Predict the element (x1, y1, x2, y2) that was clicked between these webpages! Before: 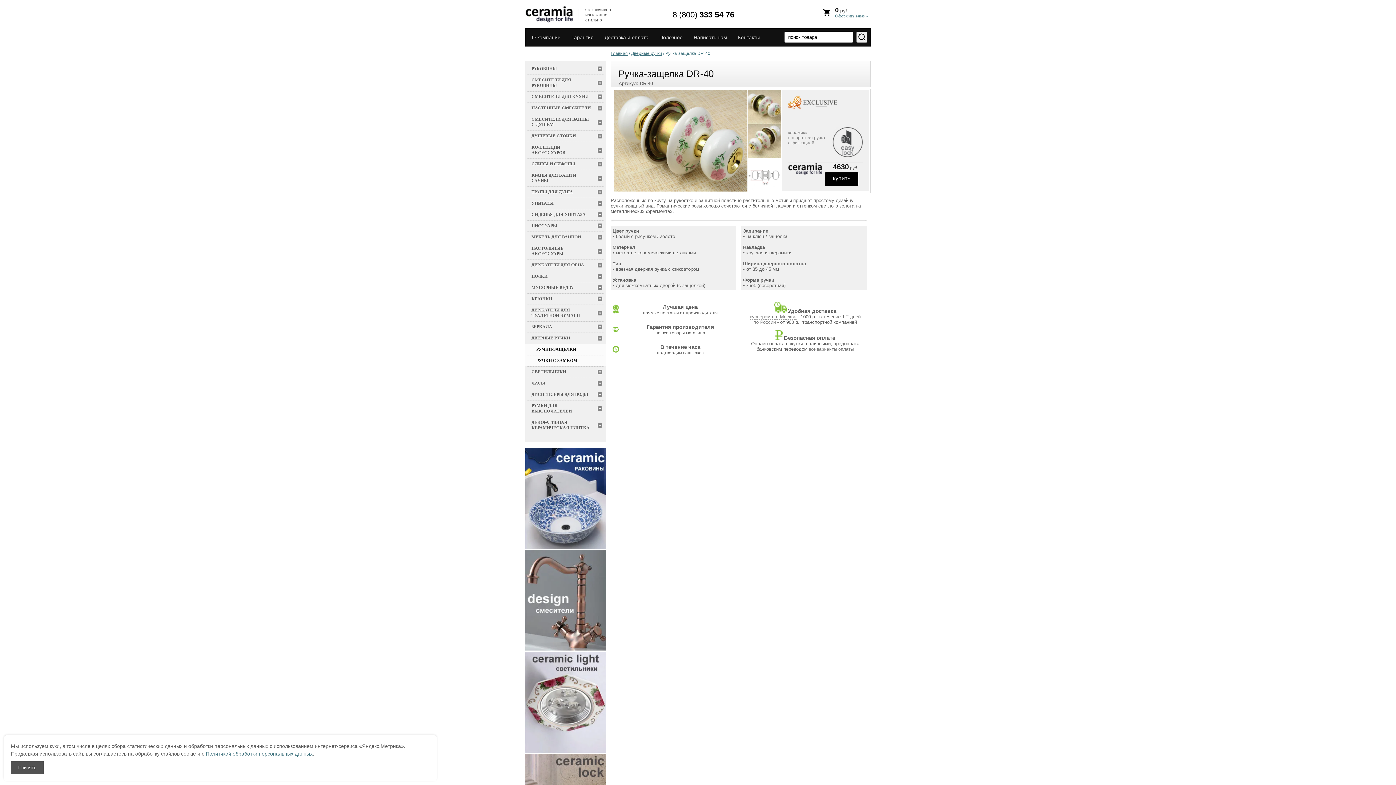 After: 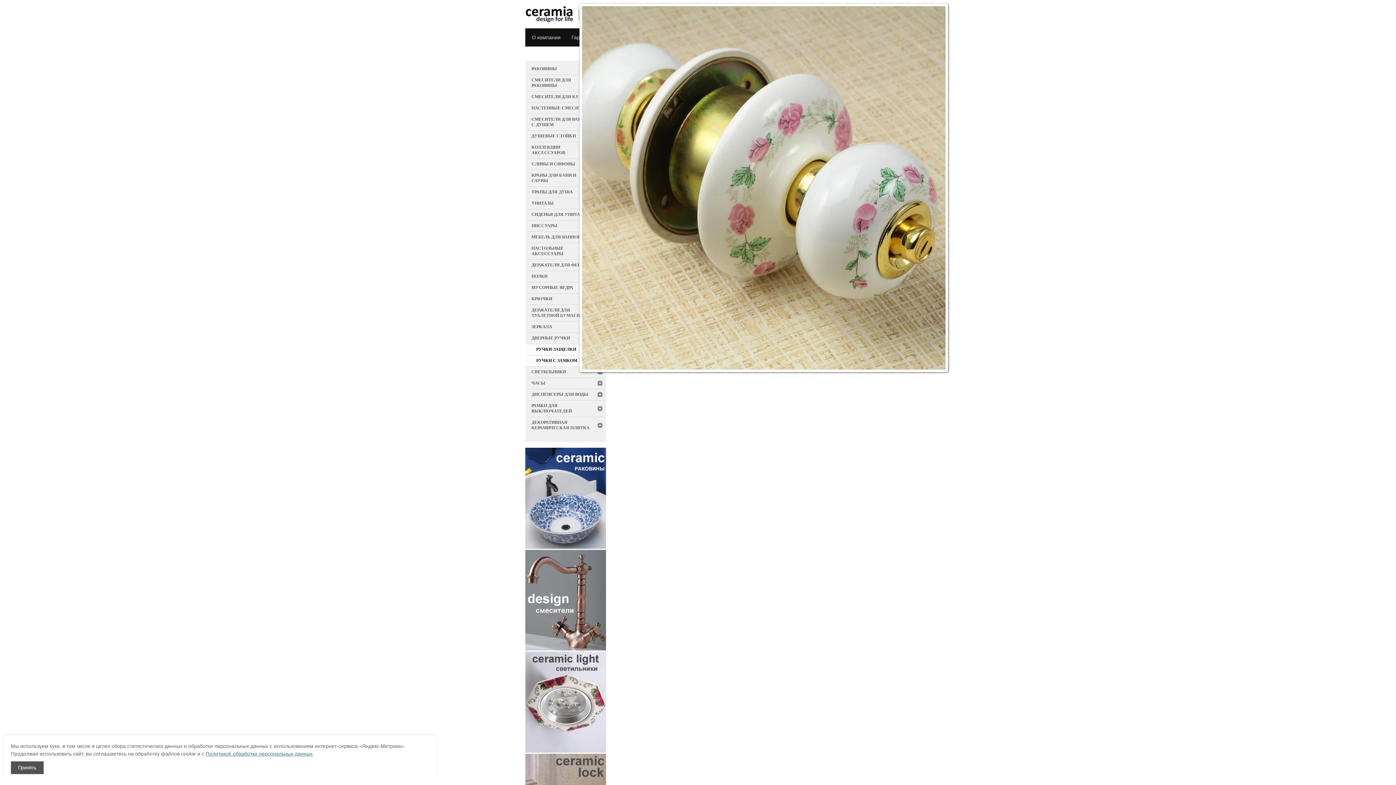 Action: bbox: (748, 90, 781, 123)